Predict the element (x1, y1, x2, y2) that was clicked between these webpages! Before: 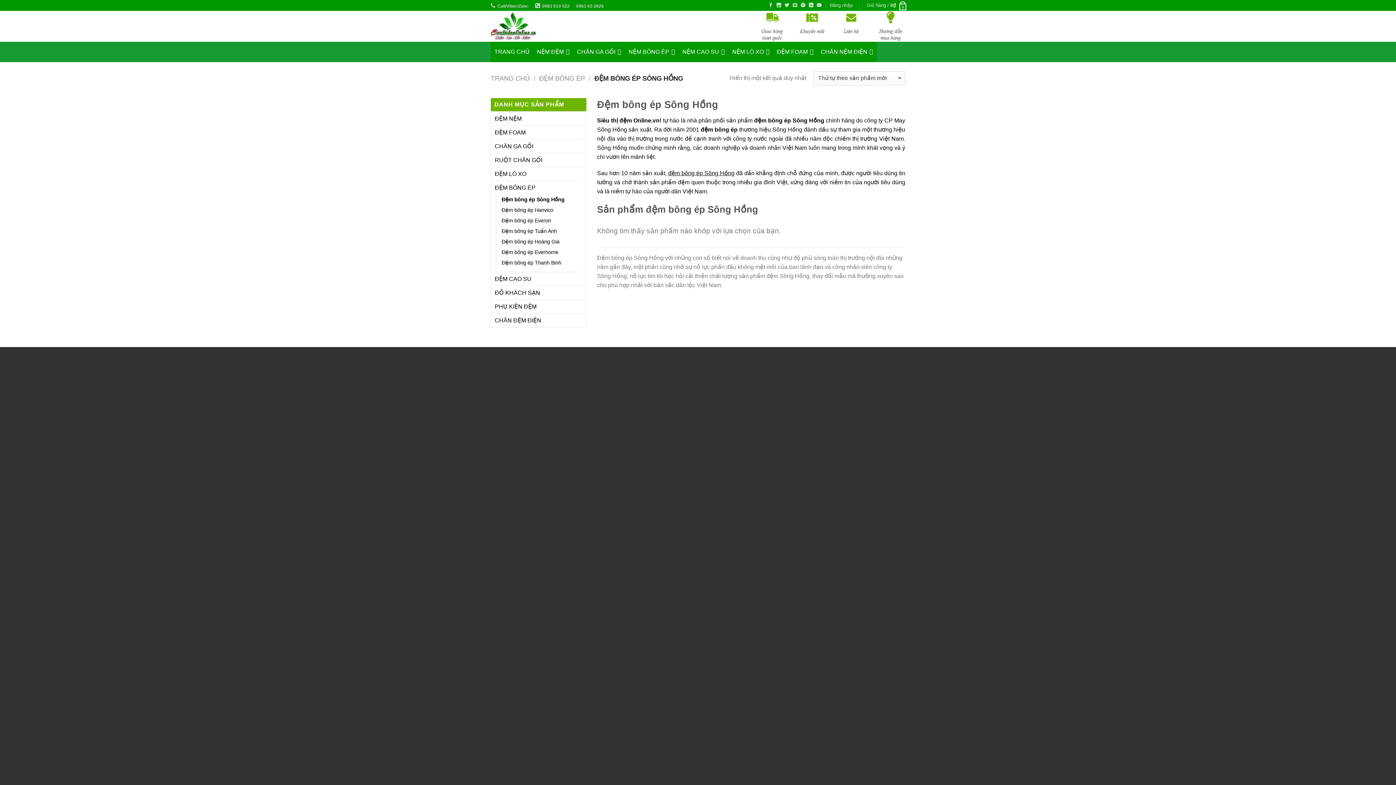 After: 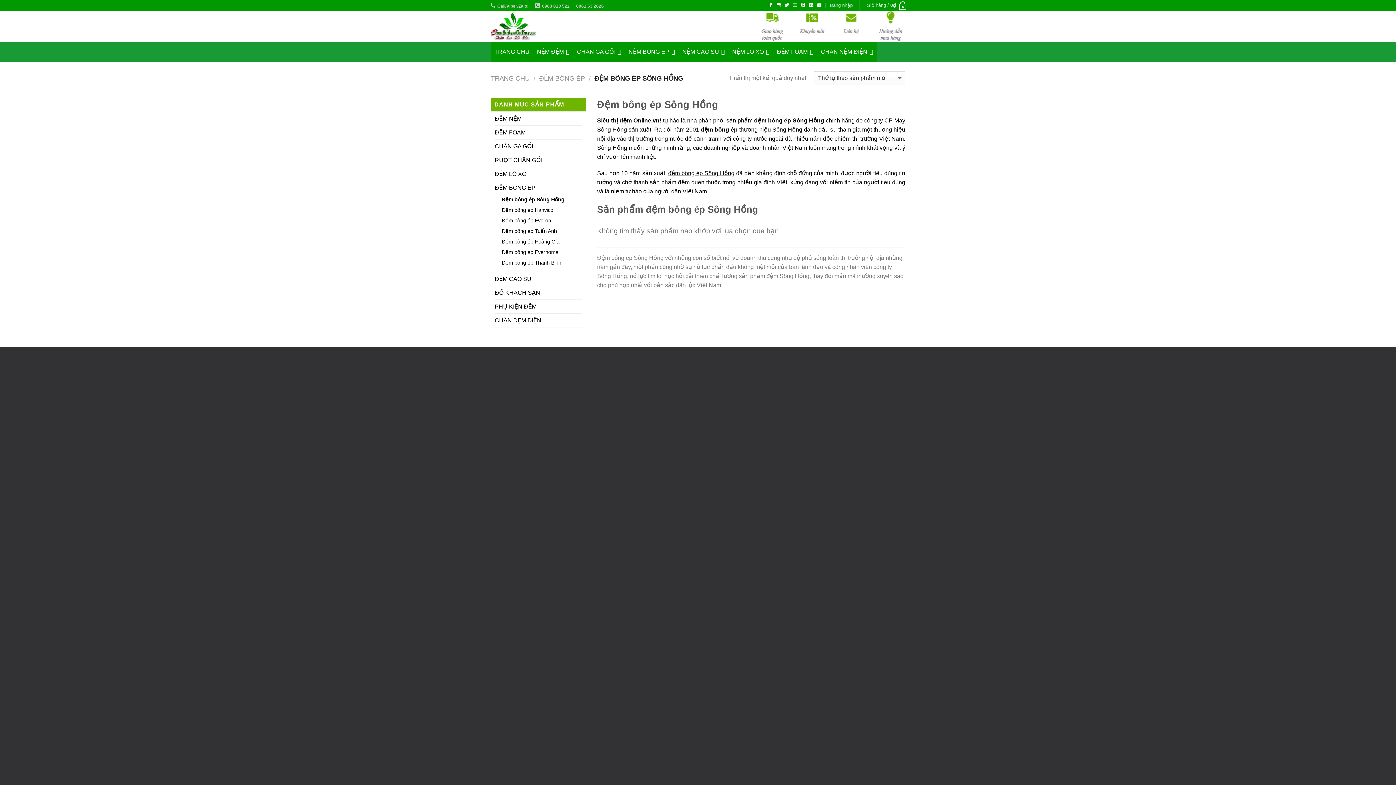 Action: bbox: (793, 2, 798, 7) label:  